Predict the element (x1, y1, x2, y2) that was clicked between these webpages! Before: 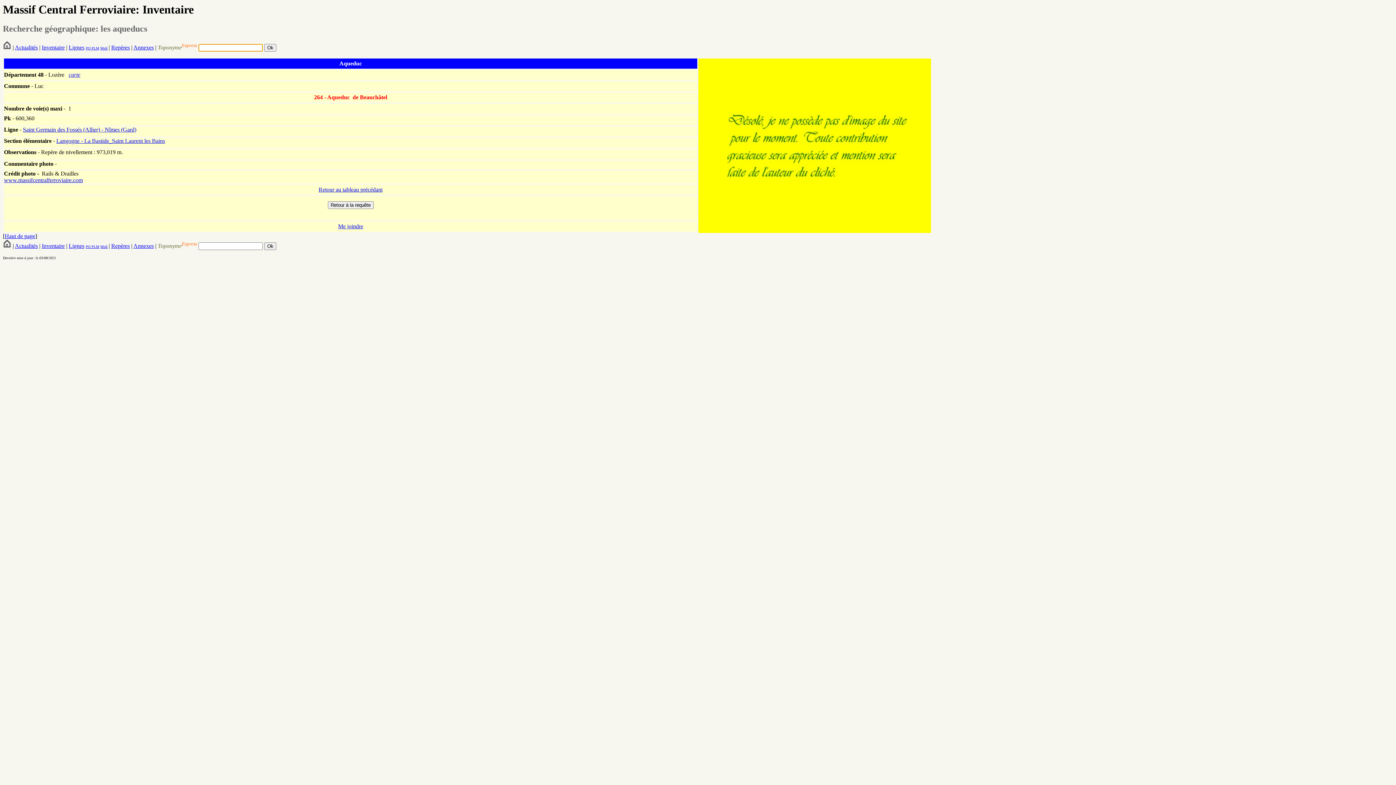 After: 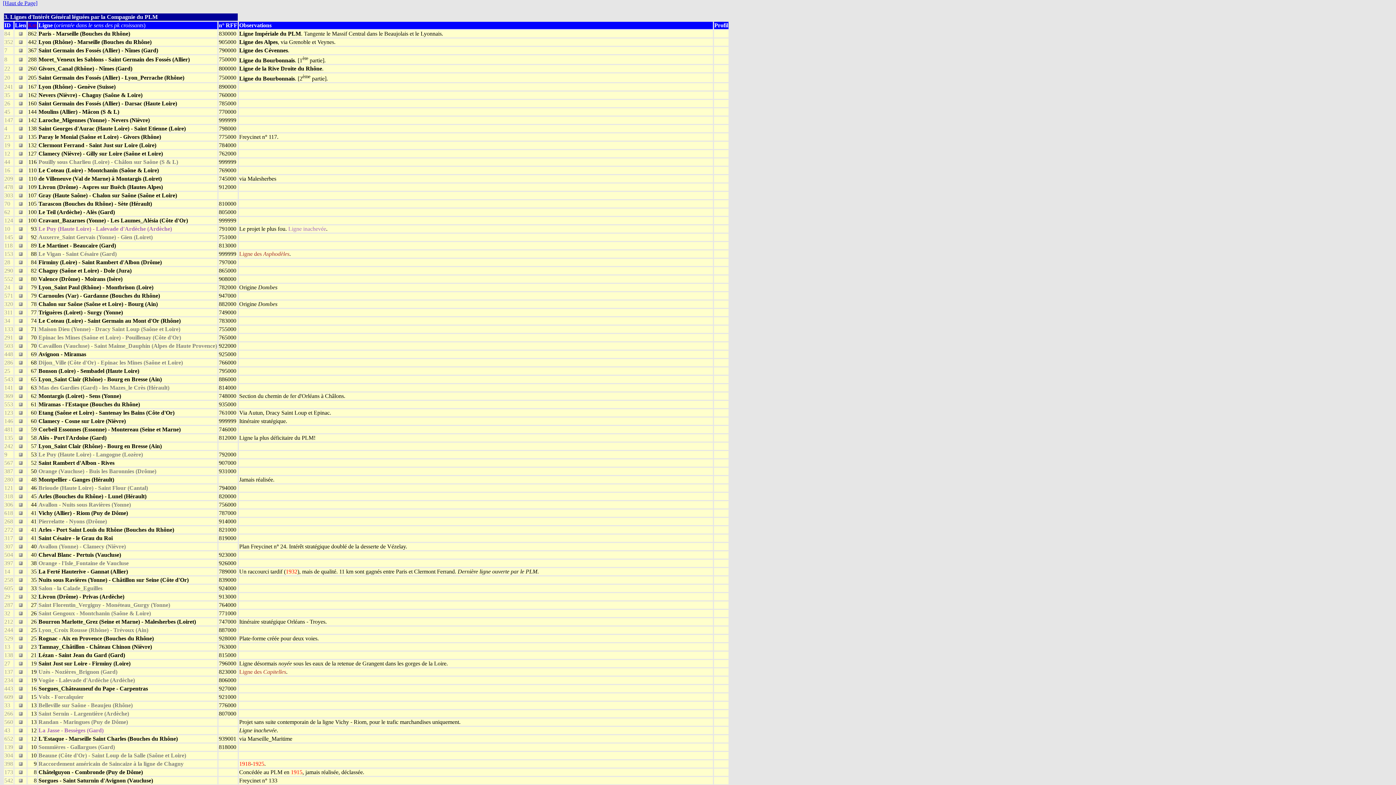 Action: label:  PLM bbox: (90, 46, 99, 50)